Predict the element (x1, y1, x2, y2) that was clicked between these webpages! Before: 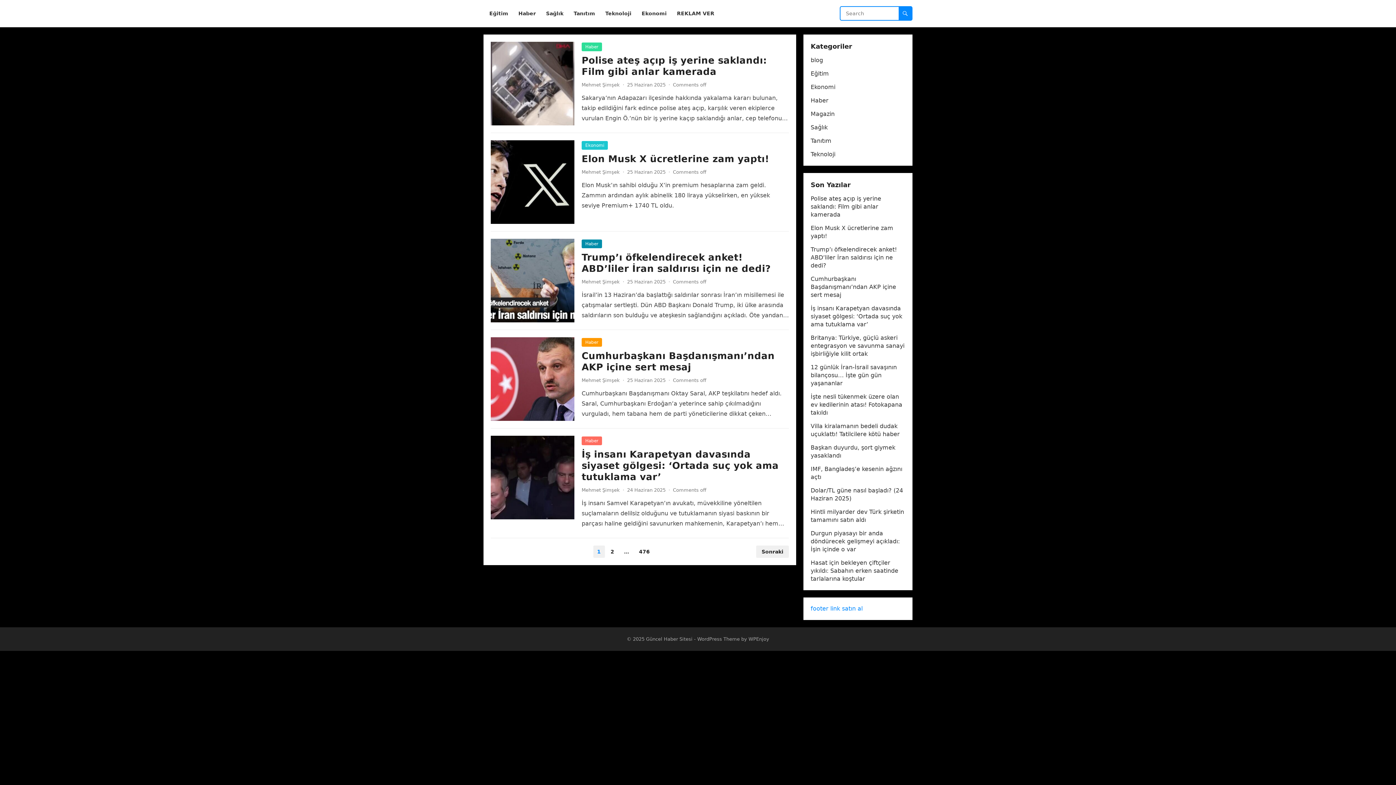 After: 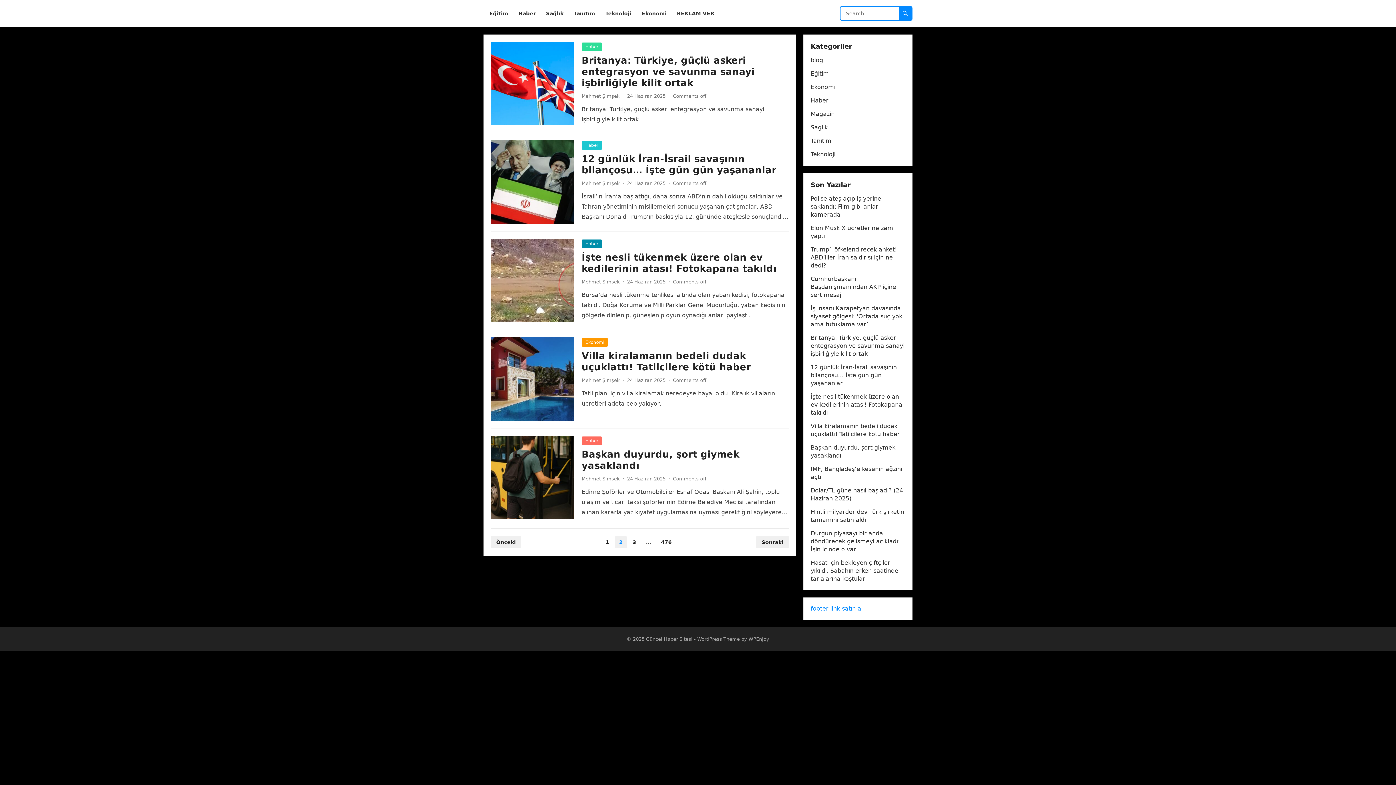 Action: label: Sonraki bbox: (756, 545, 789, 558)